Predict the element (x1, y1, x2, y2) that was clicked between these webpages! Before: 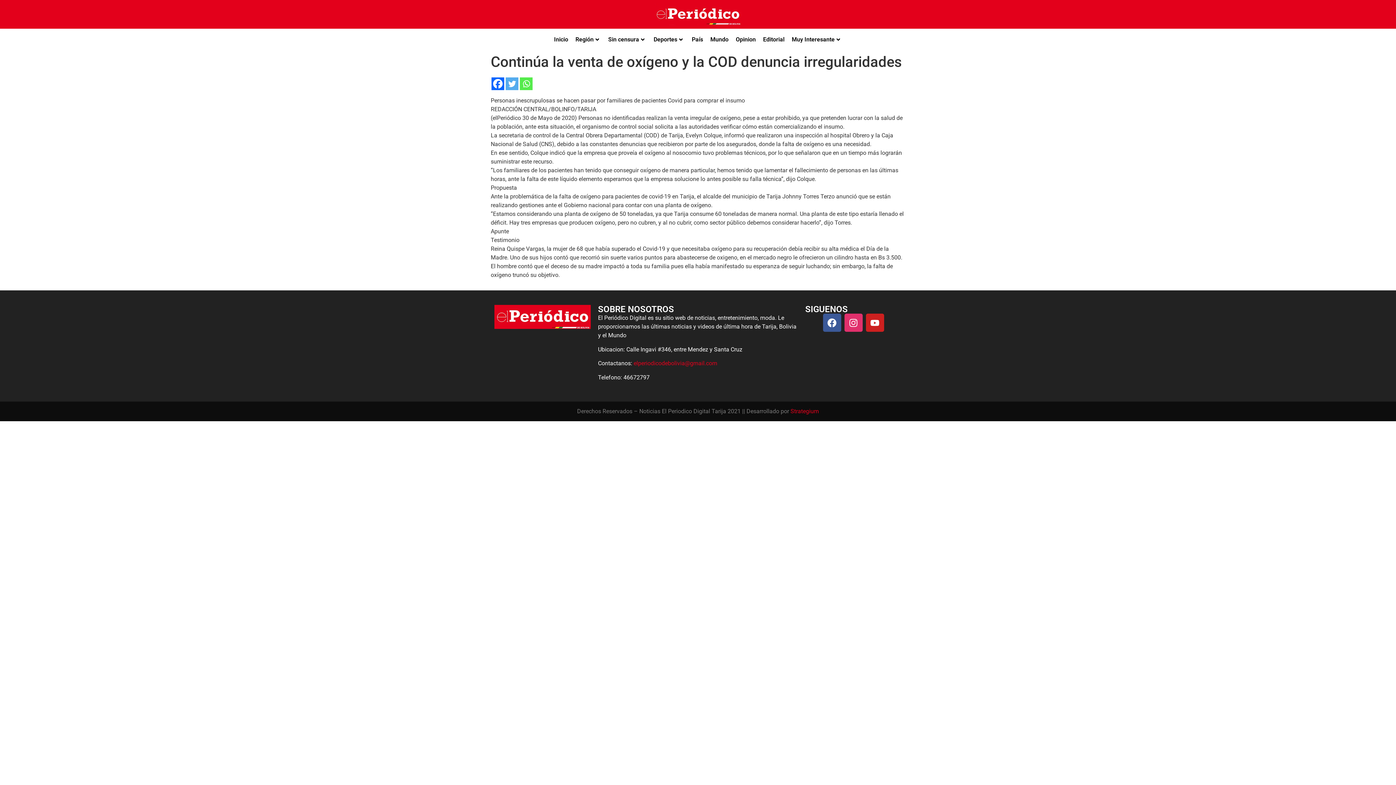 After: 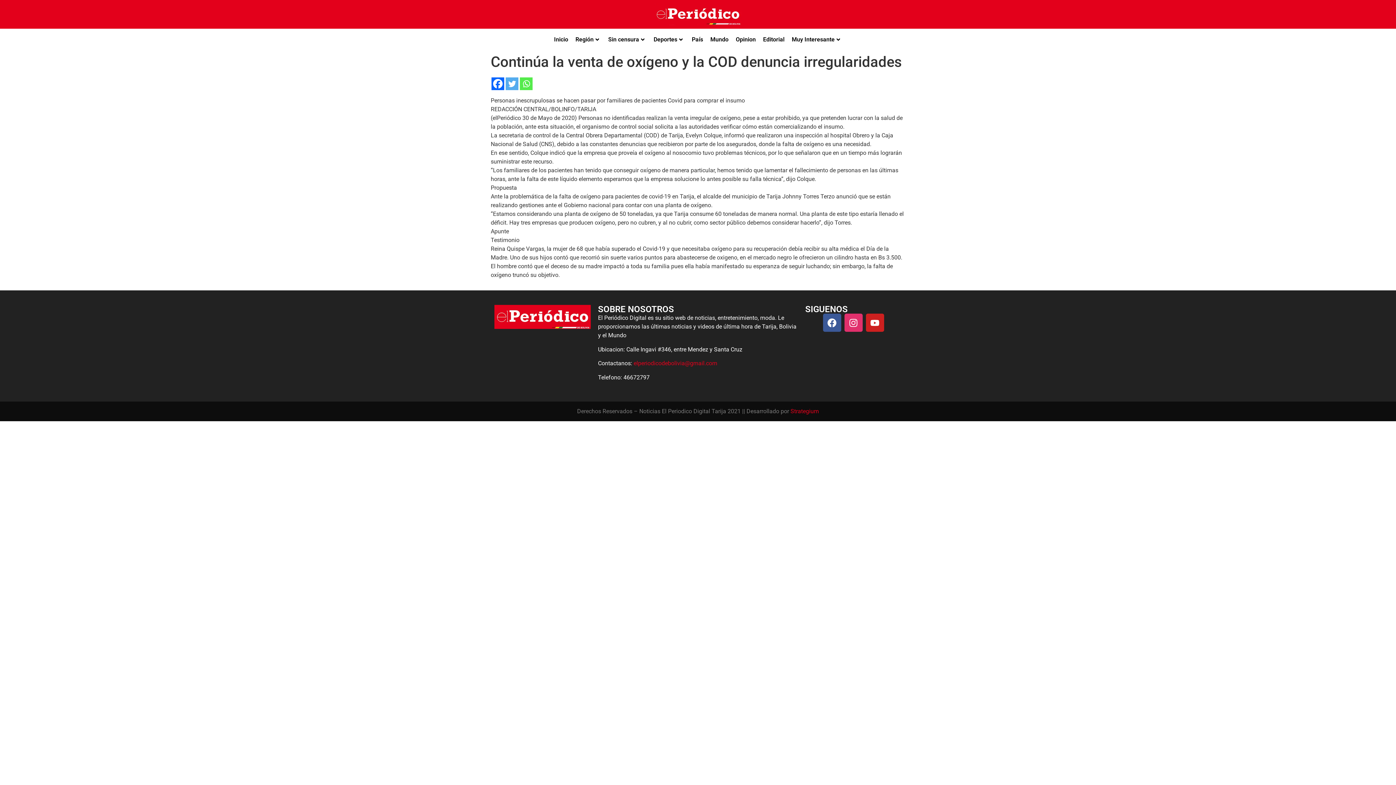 Action: bbox: (790, 407, 819, 414) label: Strategium